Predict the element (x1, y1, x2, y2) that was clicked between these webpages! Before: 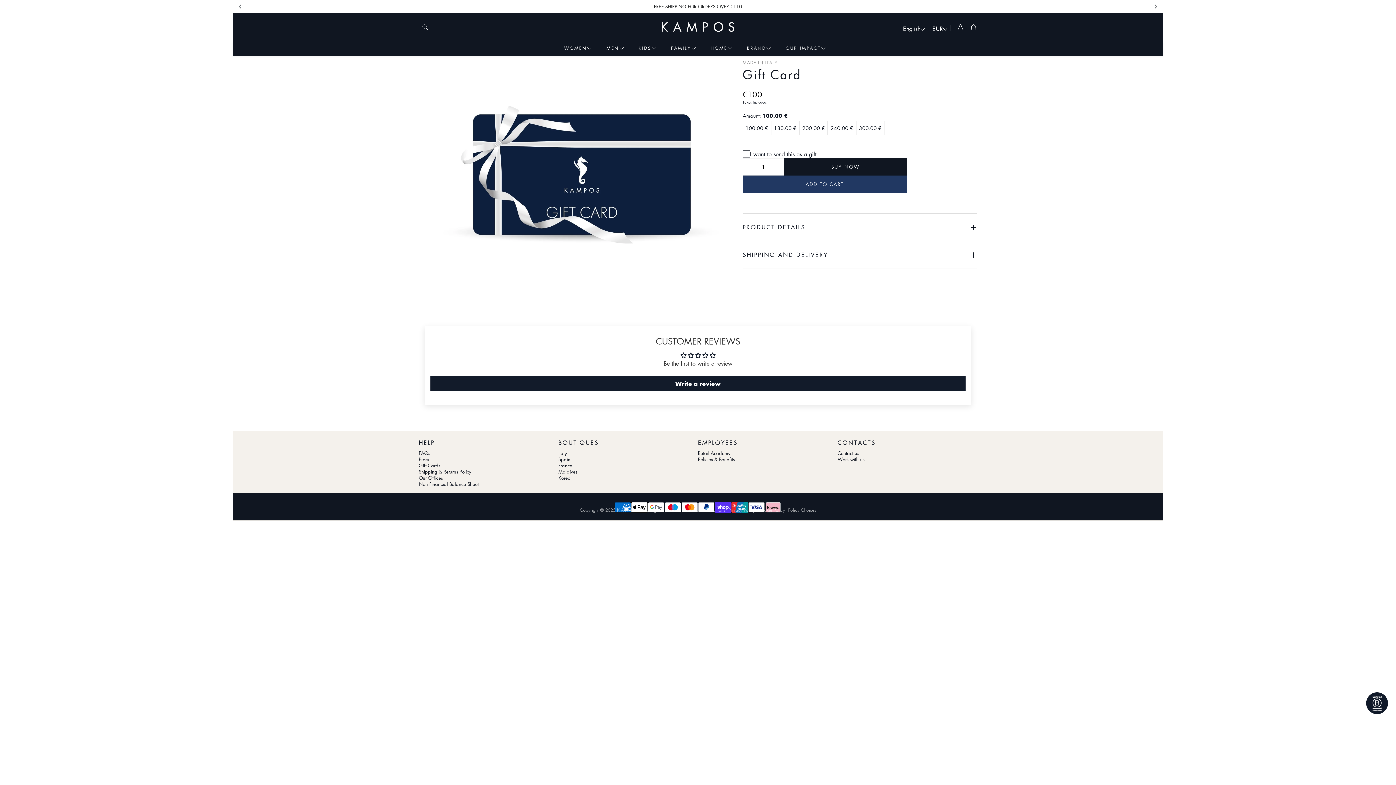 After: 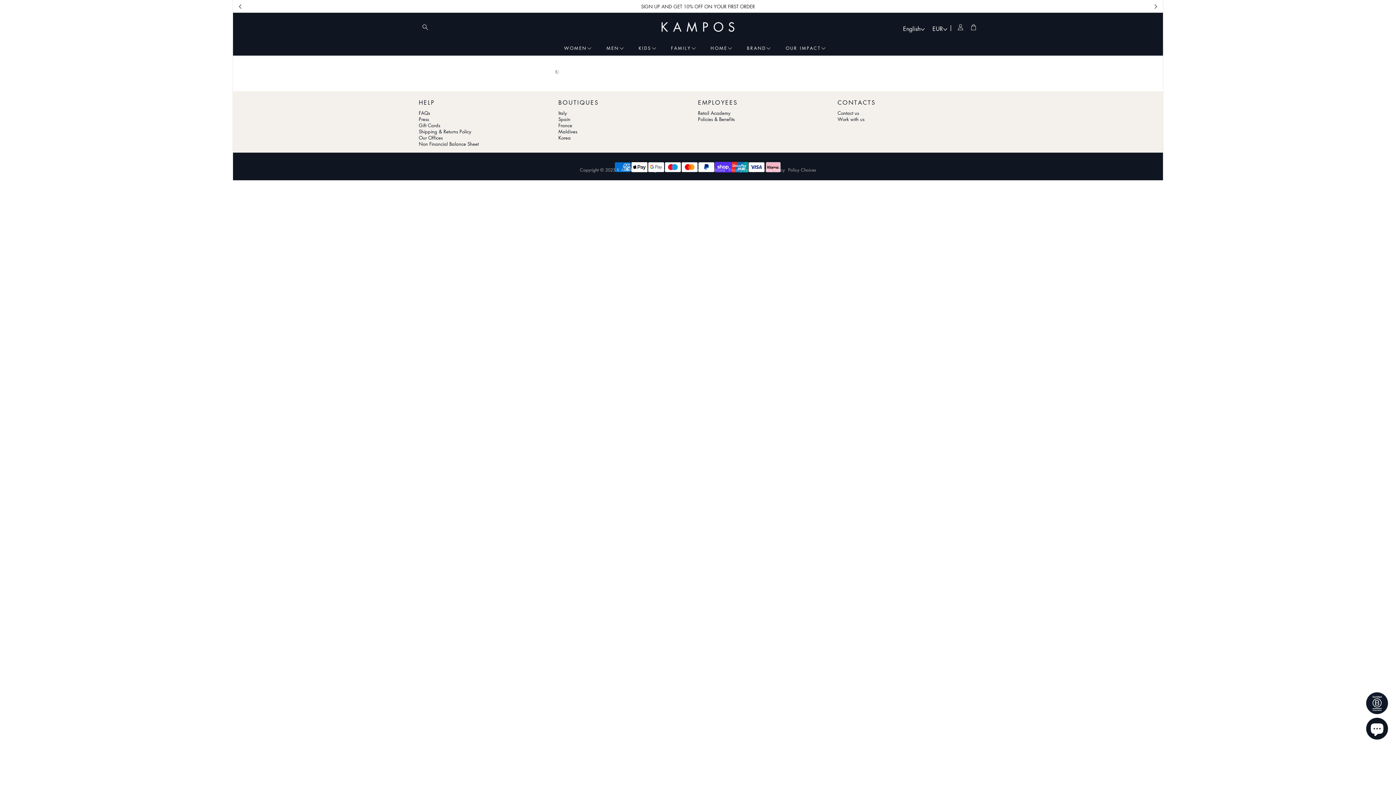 Action: label: Terms and Conditions bbox: (684, 507, 725, 513)